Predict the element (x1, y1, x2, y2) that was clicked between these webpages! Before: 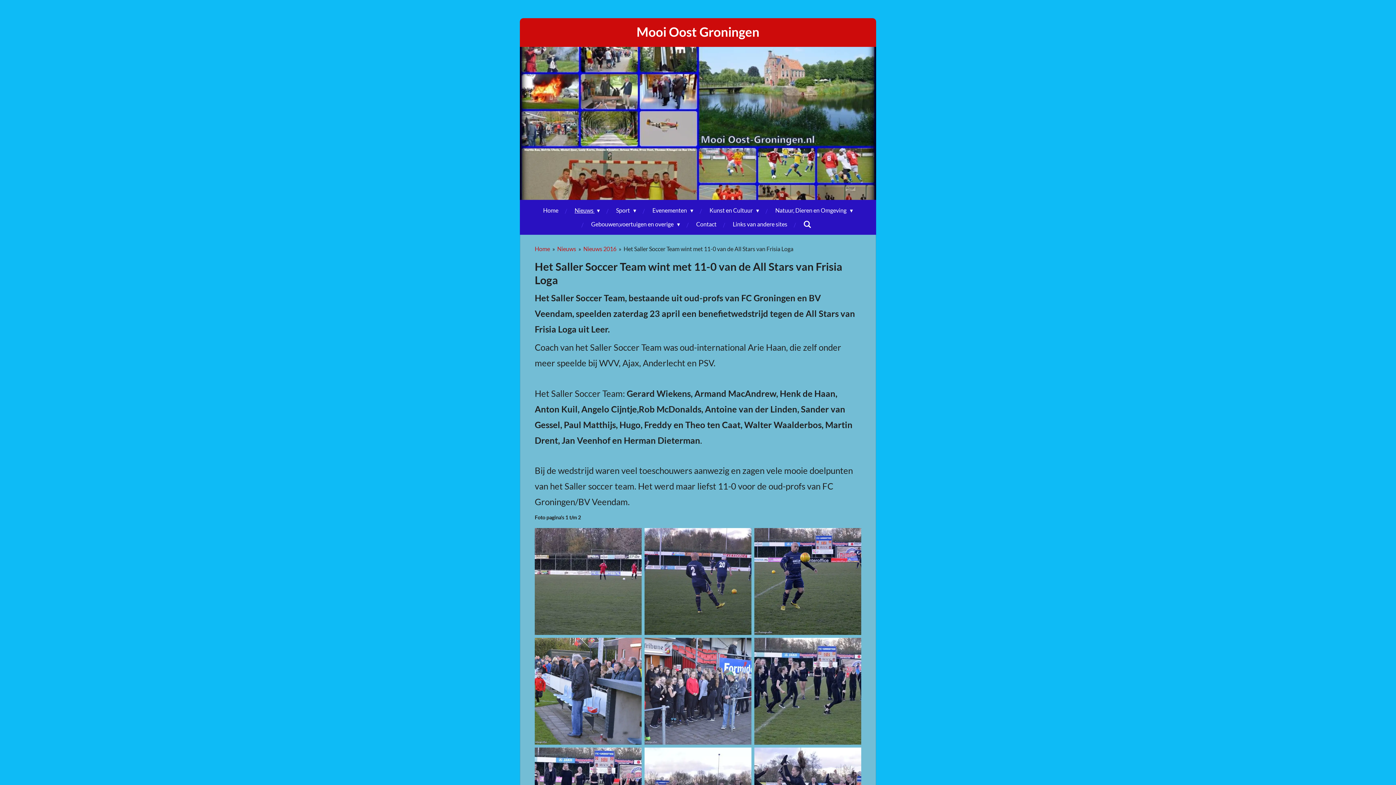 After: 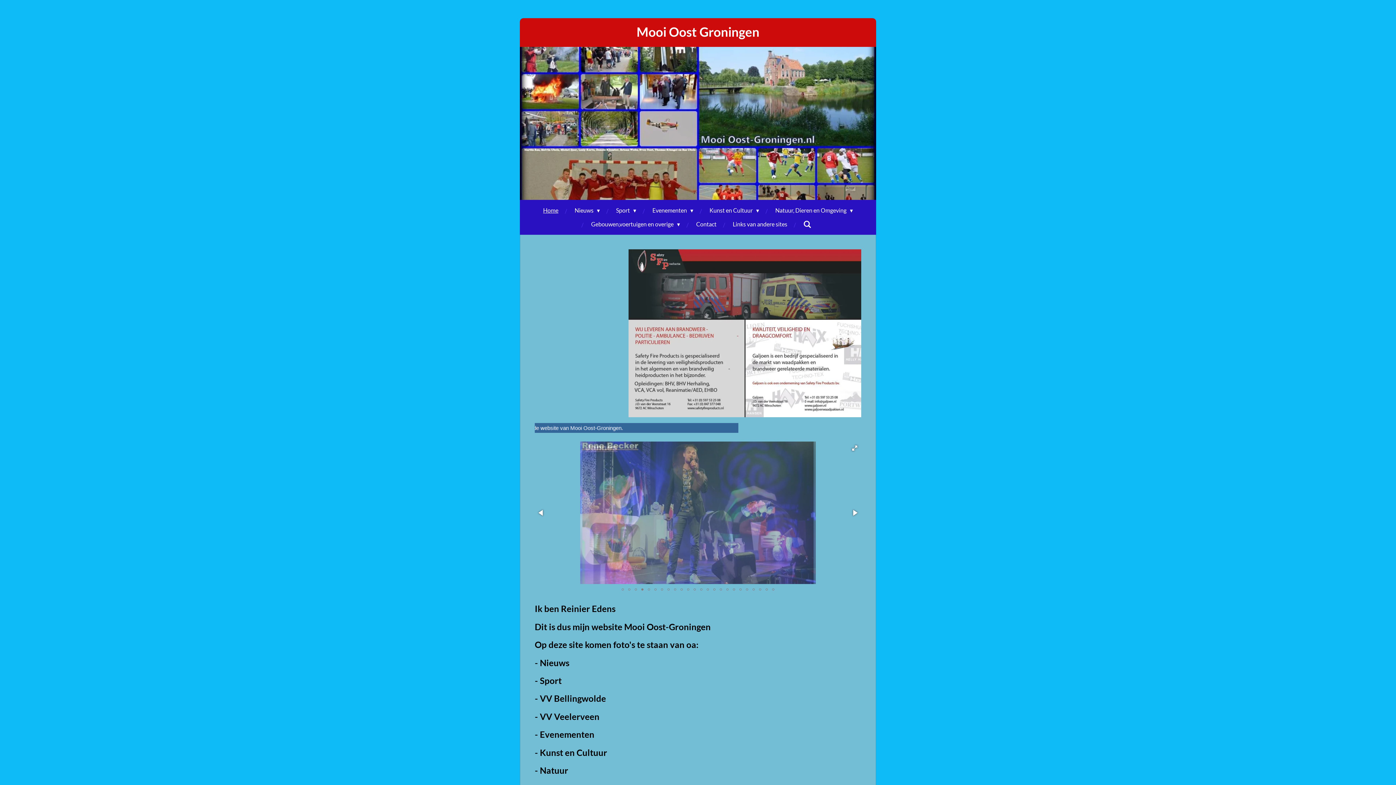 Action: bbox: (534, 245, 550, 252) label: Home